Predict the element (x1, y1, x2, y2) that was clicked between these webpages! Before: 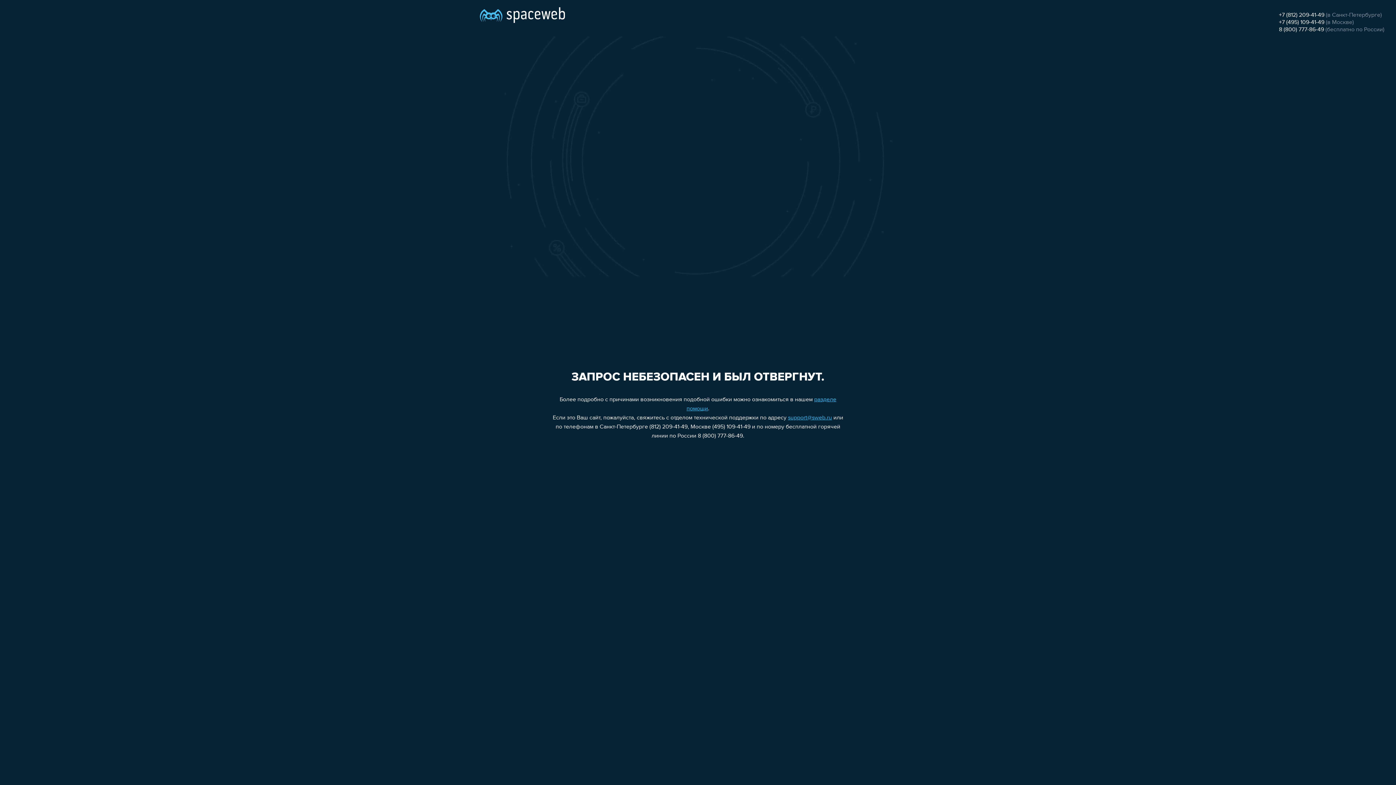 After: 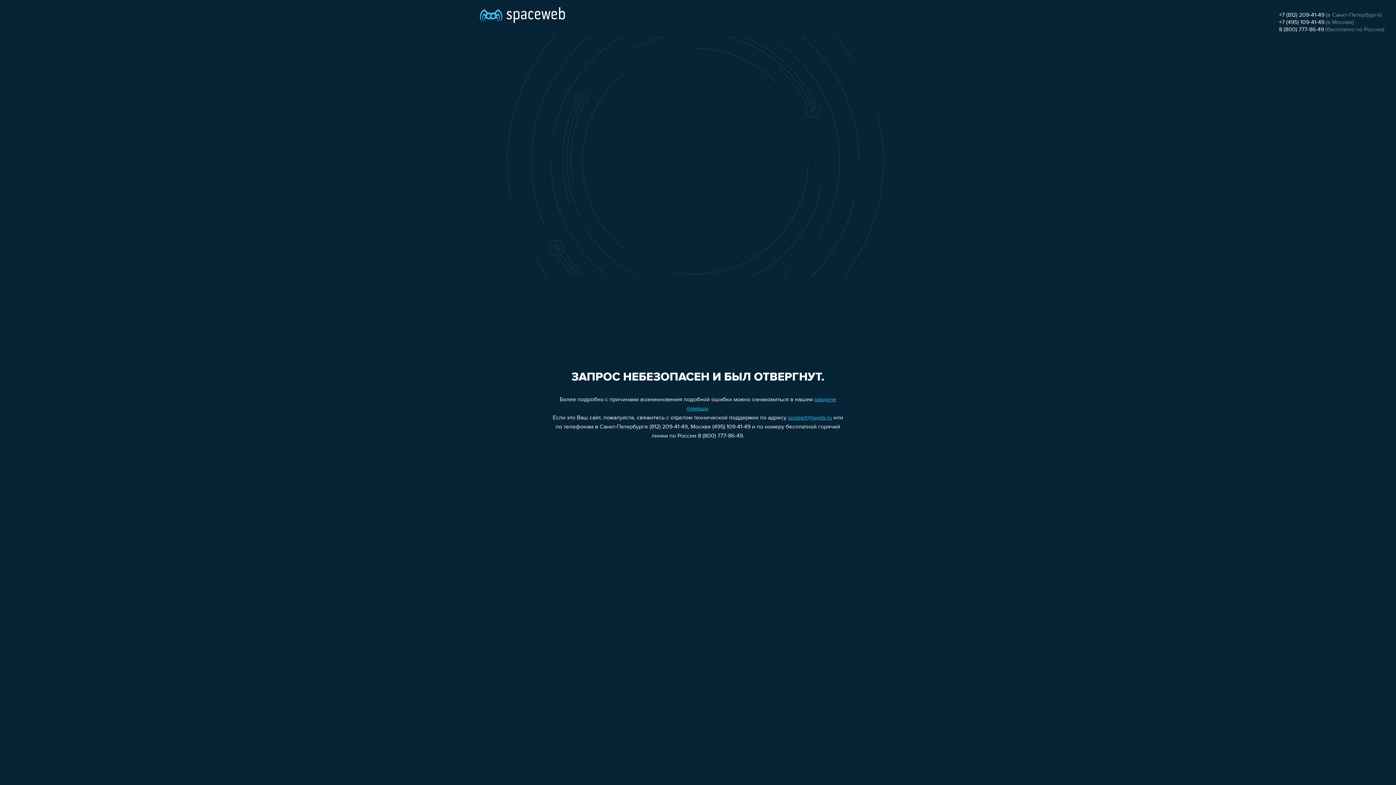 Action: label: +7 (495) 109-41-49 bbox: (1279, 19, 1324, 25)